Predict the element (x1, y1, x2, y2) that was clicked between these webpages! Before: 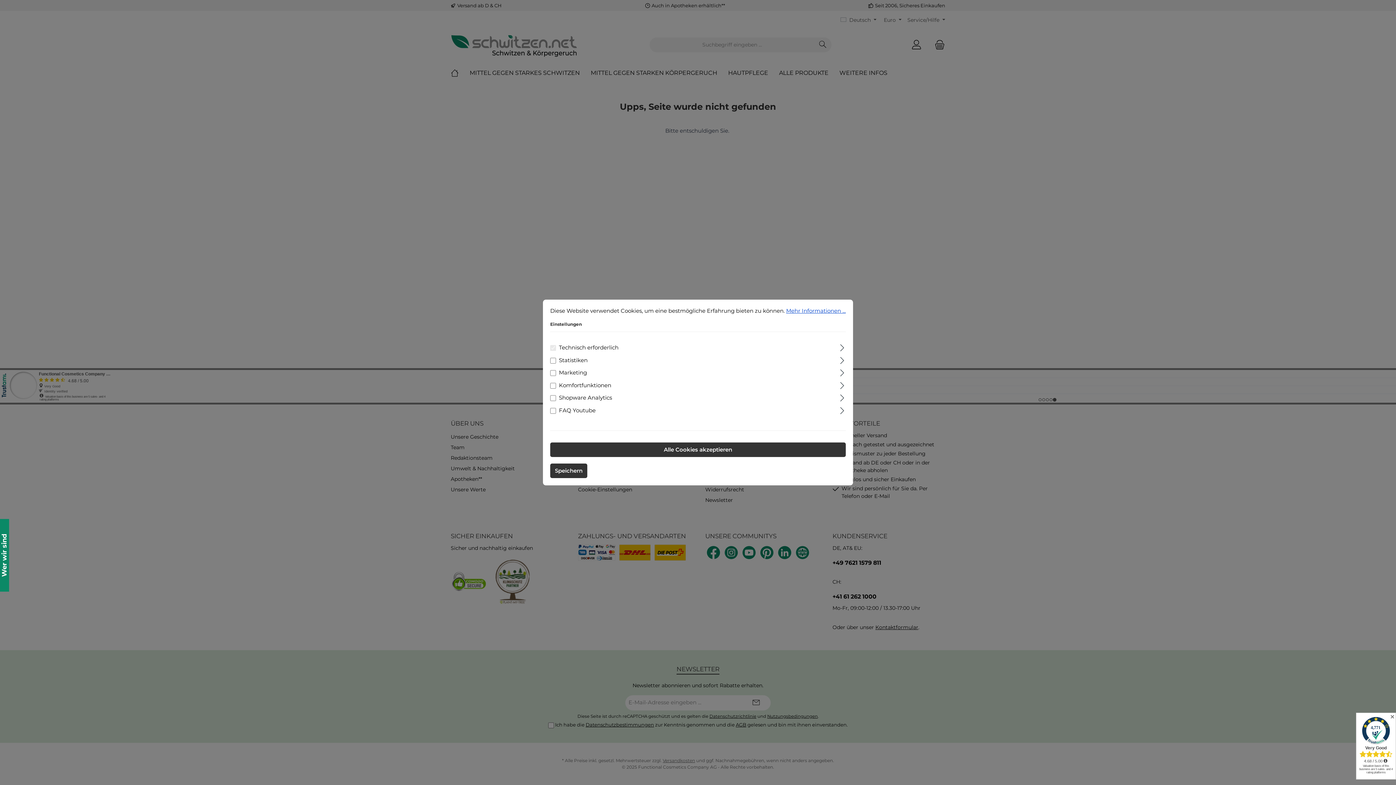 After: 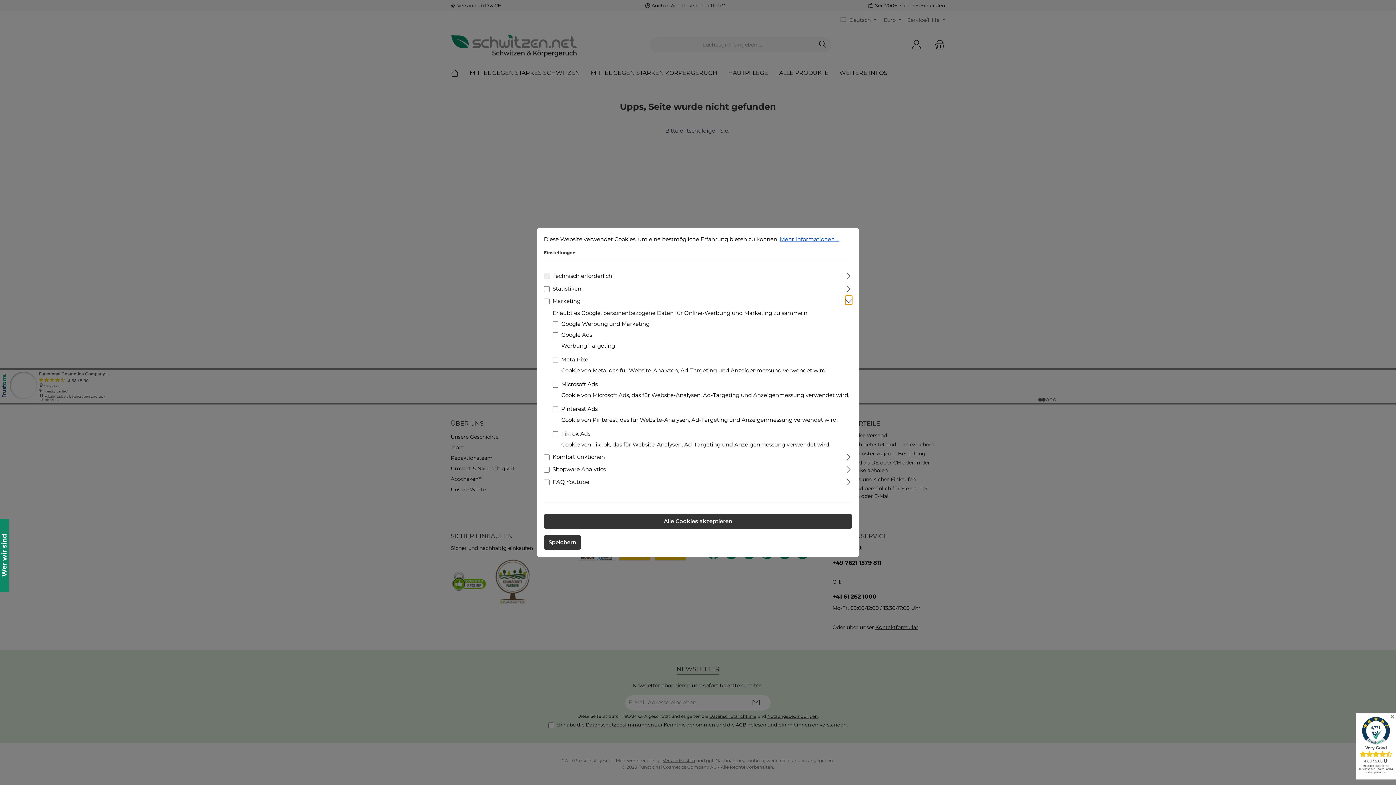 Action: label: Ausklappen bbox: (839, 367, 846, 376)